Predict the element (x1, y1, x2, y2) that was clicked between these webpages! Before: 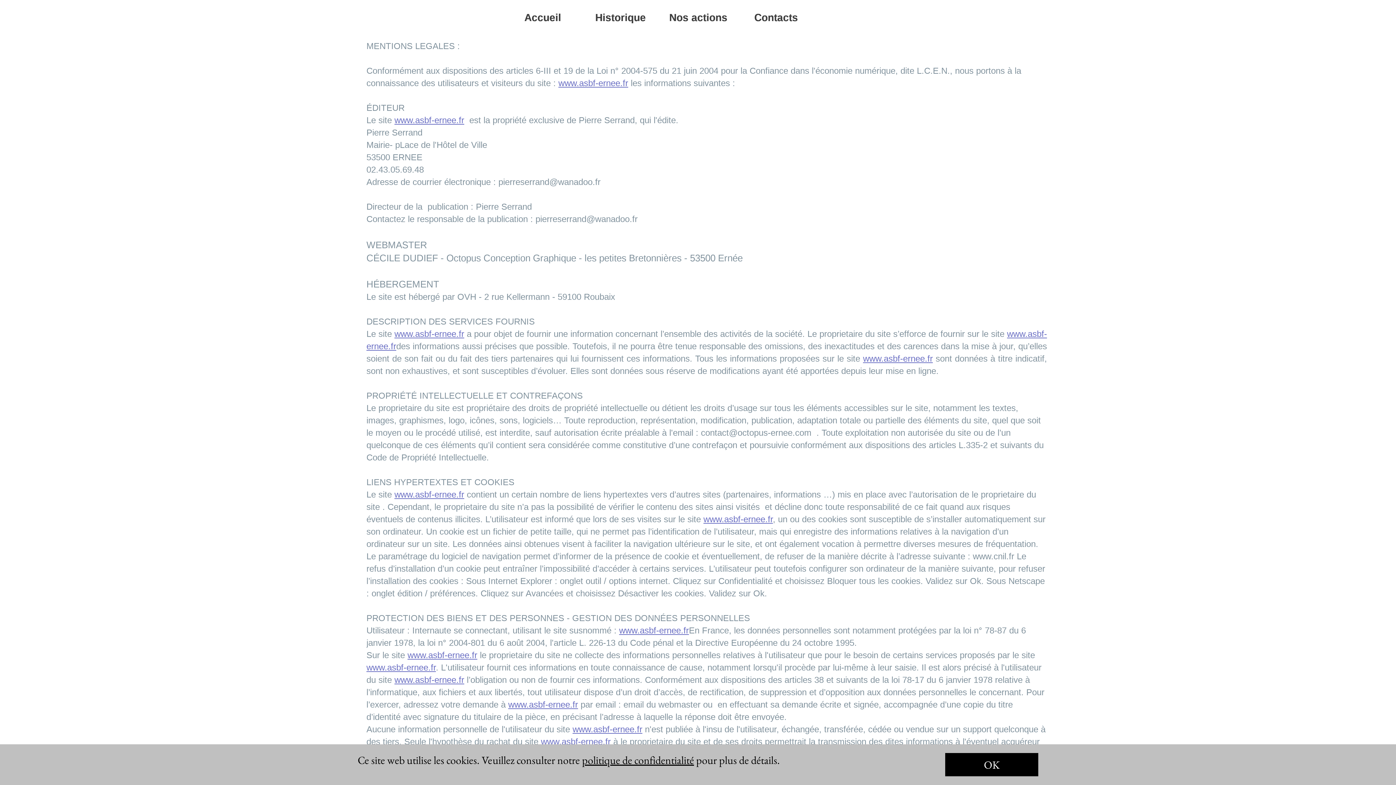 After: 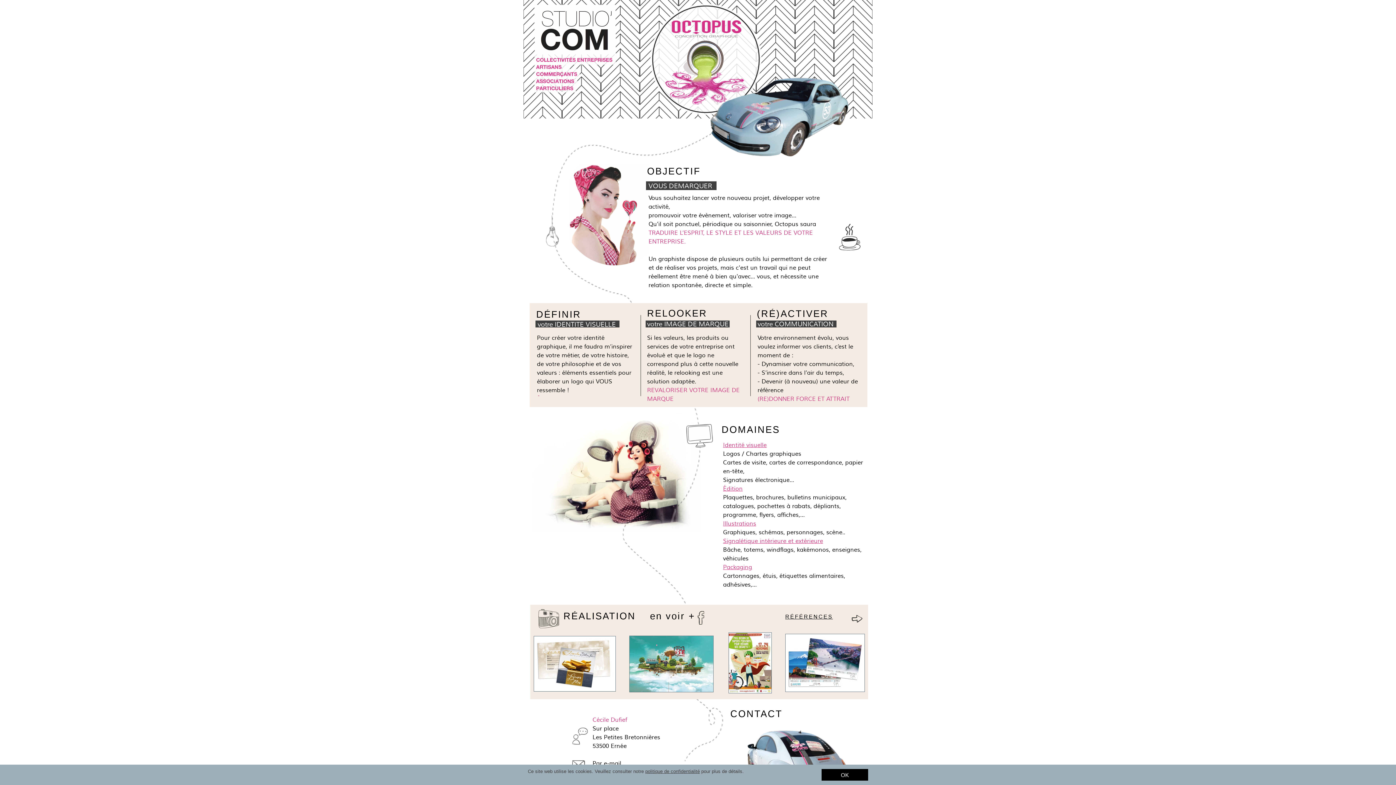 Action: label: www.asbf-ernee.fr bbox: (863, 353, 933, 363)